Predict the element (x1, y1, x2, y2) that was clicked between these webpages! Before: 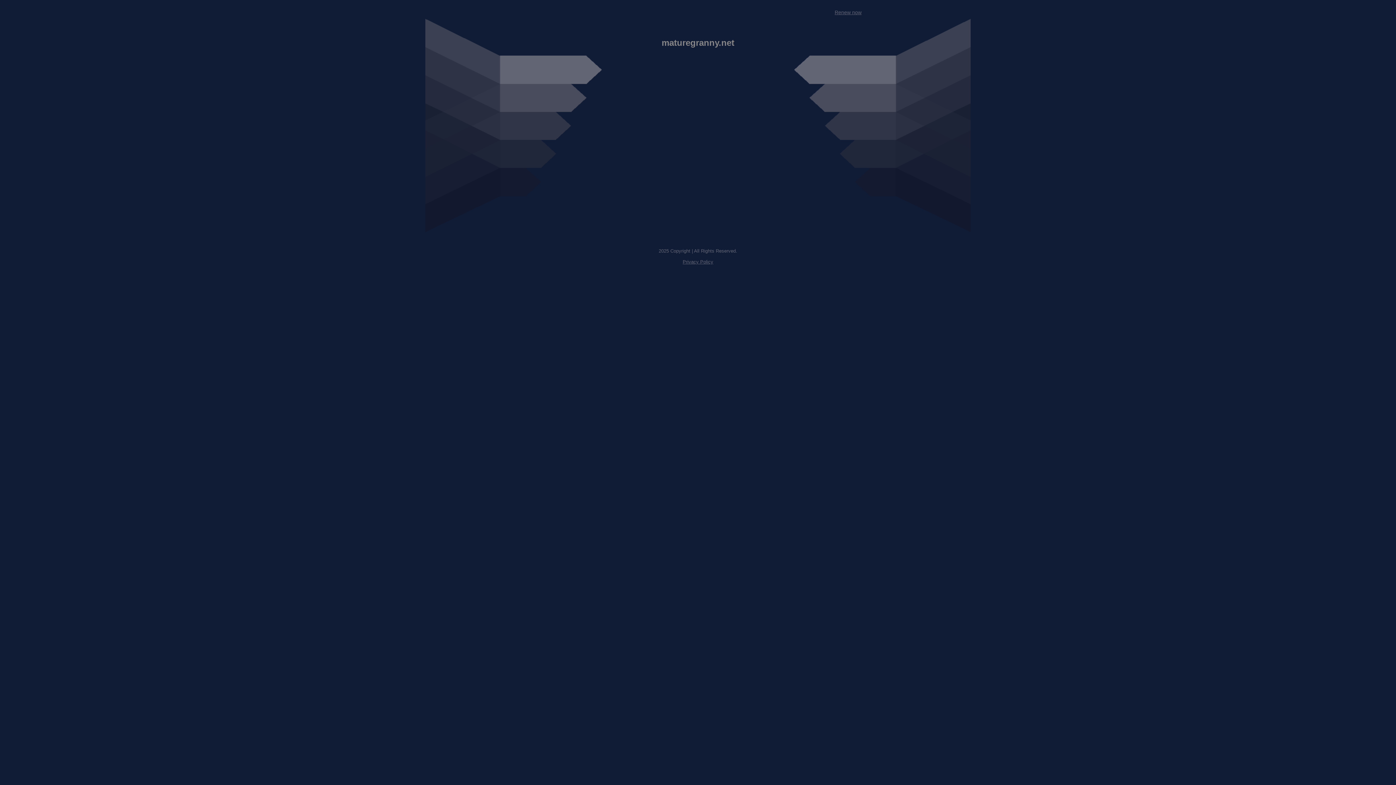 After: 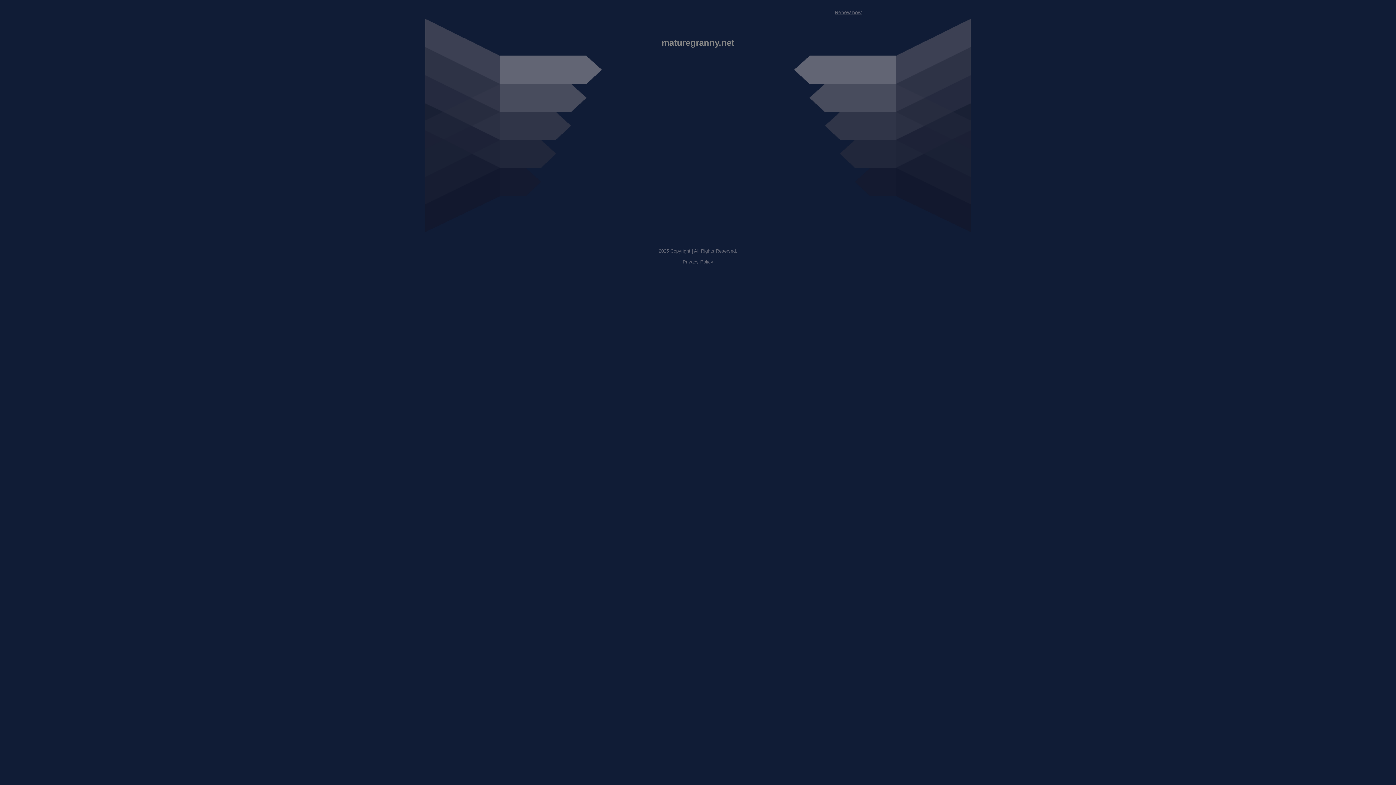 Action: label: Renew now bbox: (834, 9, 861, 15)